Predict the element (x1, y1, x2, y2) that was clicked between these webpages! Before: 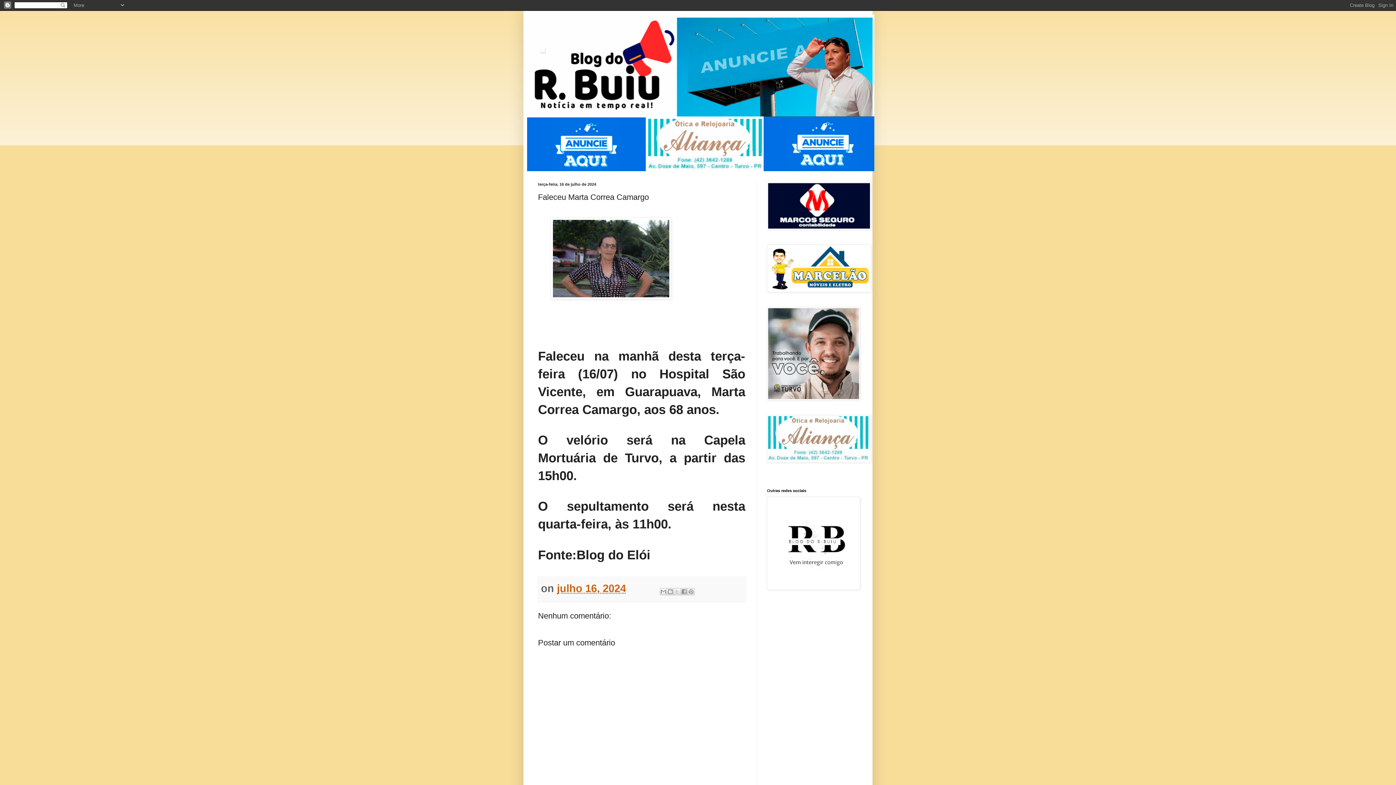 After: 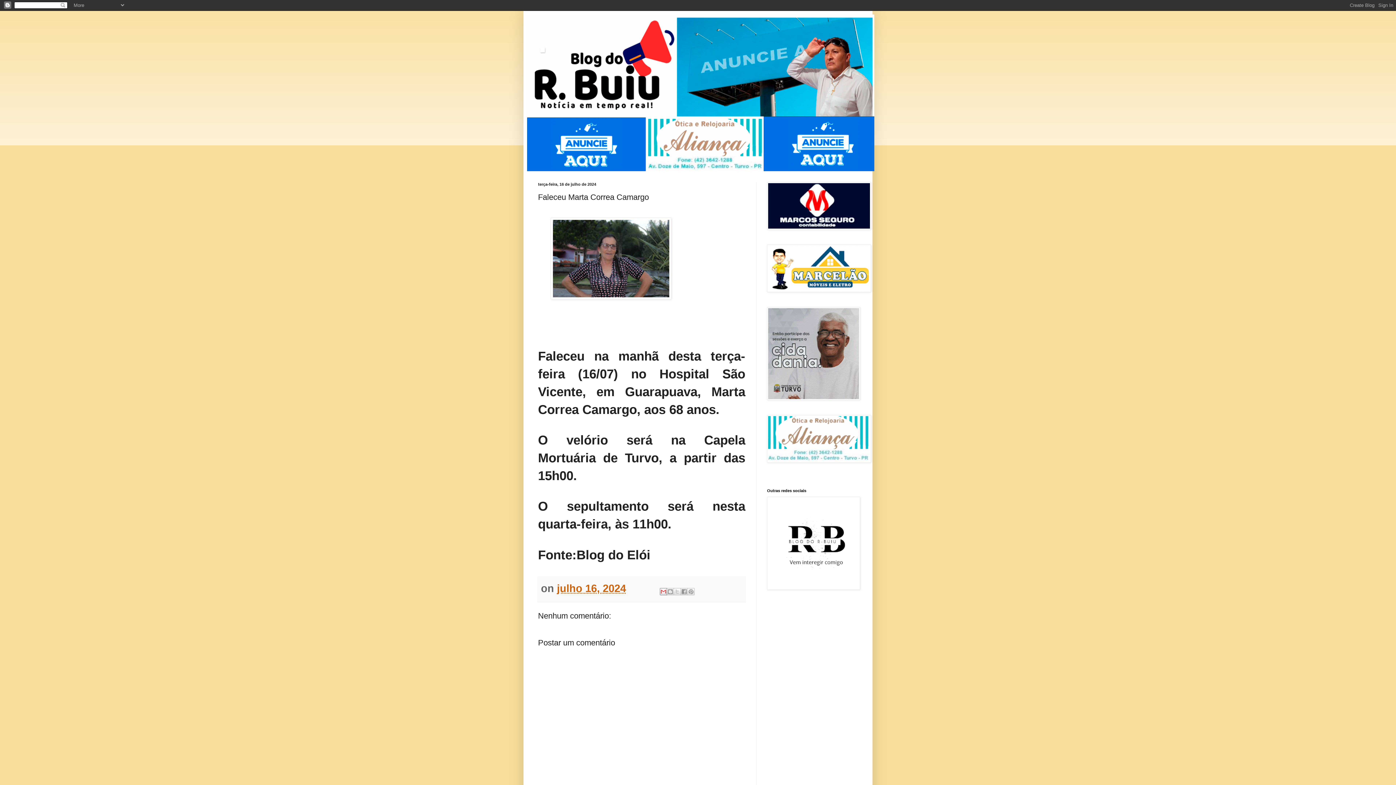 Action: label: Enviar por e-mail bbox: (660, 588, 667, 595)